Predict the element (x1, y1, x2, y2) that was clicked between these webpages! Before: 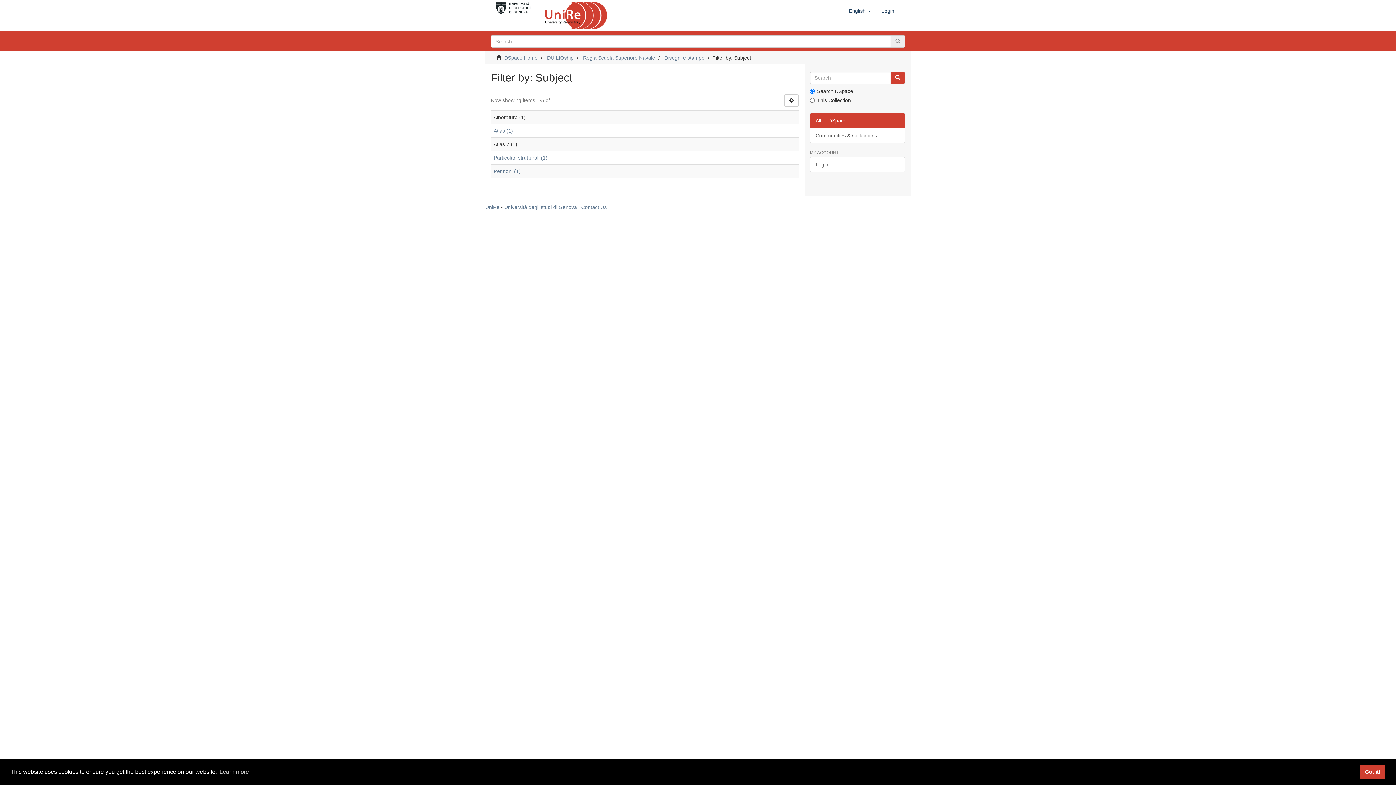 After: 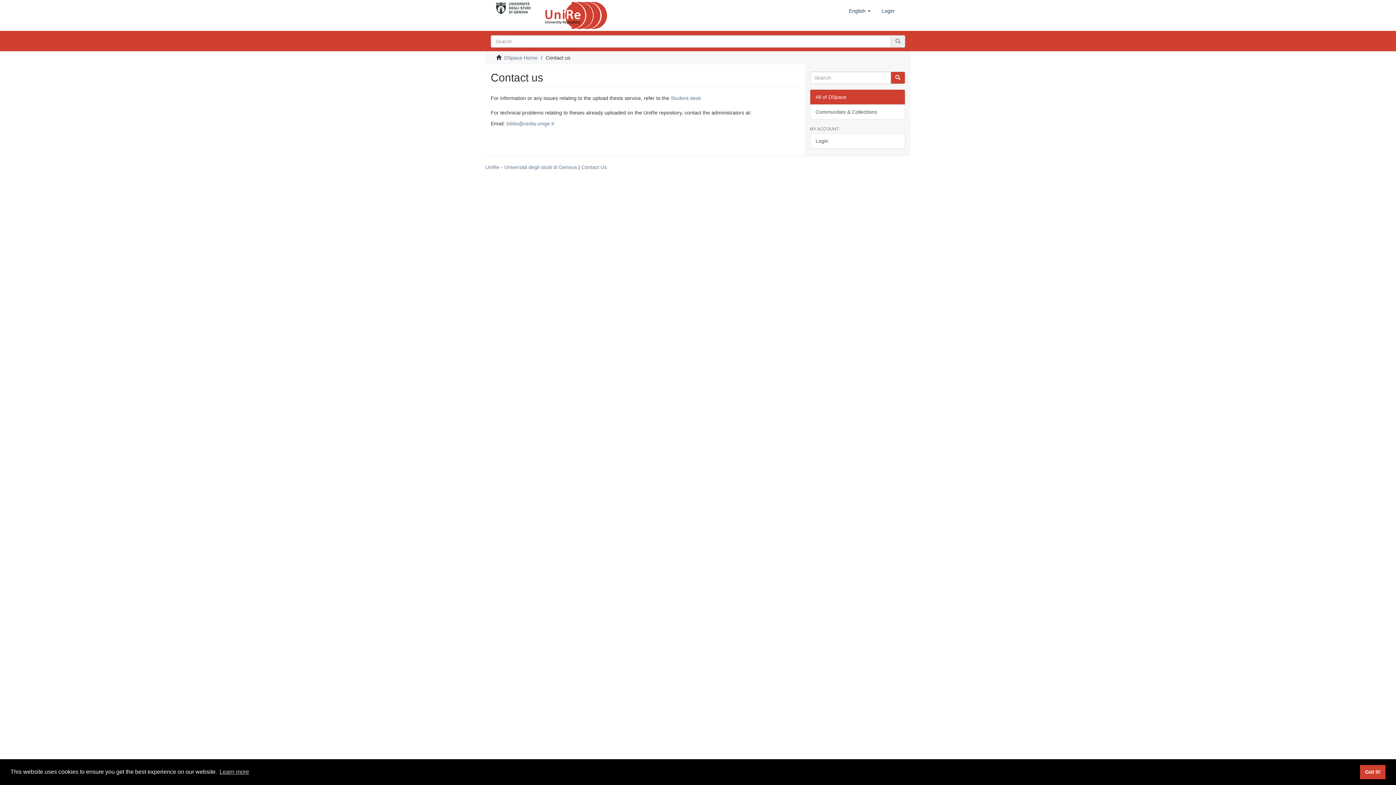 Action: bbox: (581, 204, 606, 210) label: Contact Us